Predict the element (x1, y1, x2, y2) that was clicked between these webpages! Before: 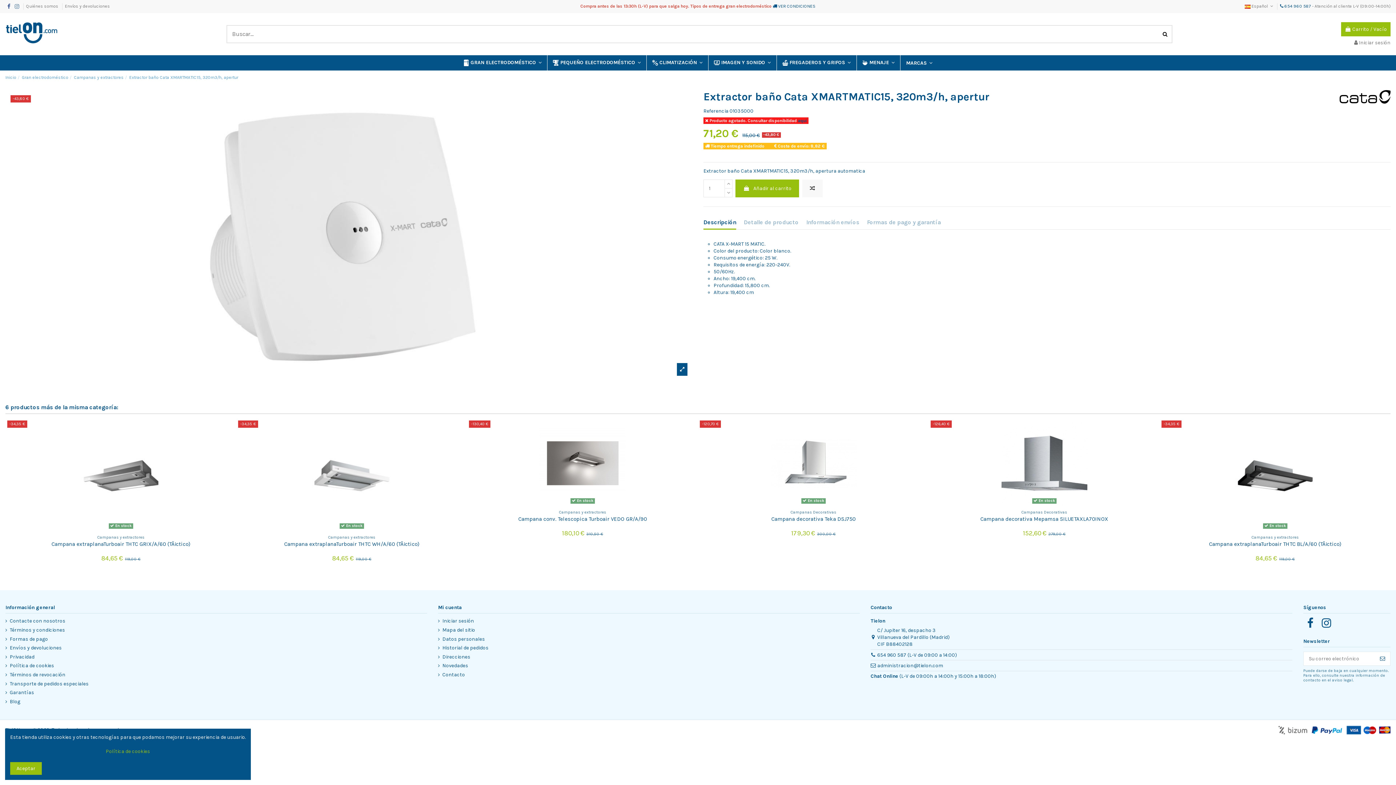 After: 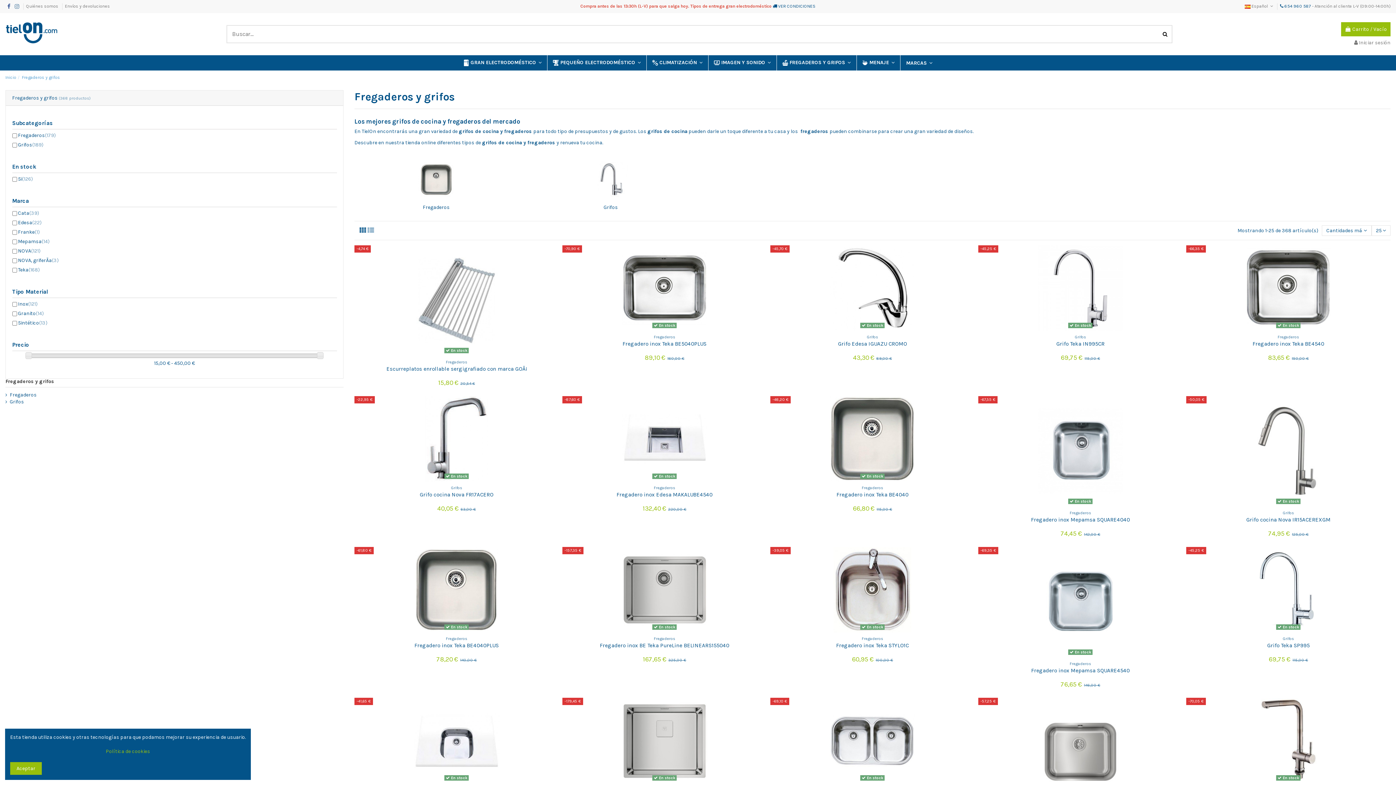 Action: bbox: (776, 55, 856, 70) label: FREGADEROS Y GRIFOS 